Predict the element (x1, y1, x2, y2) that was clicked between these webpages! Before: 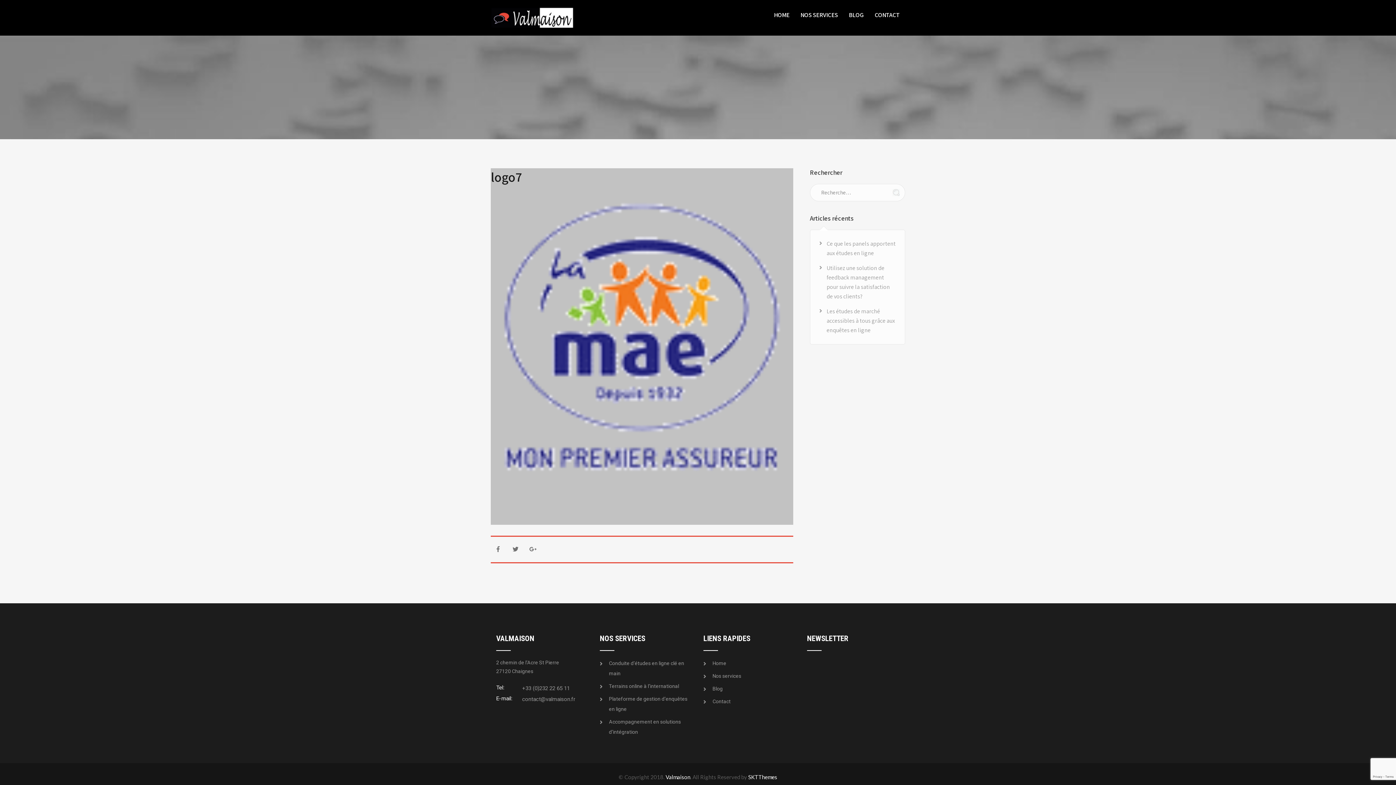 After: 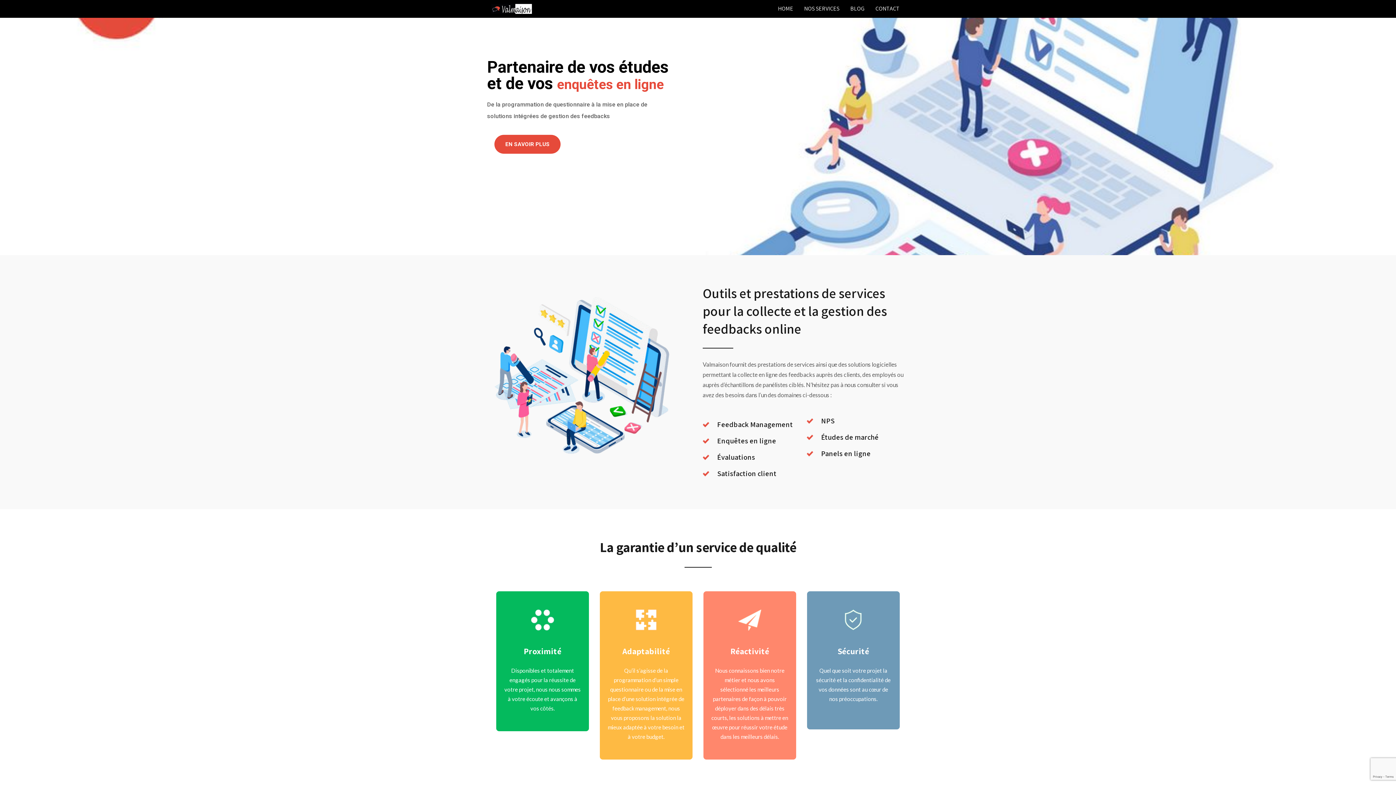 Action: label: Home bbox: (703, 658, 726, 668)